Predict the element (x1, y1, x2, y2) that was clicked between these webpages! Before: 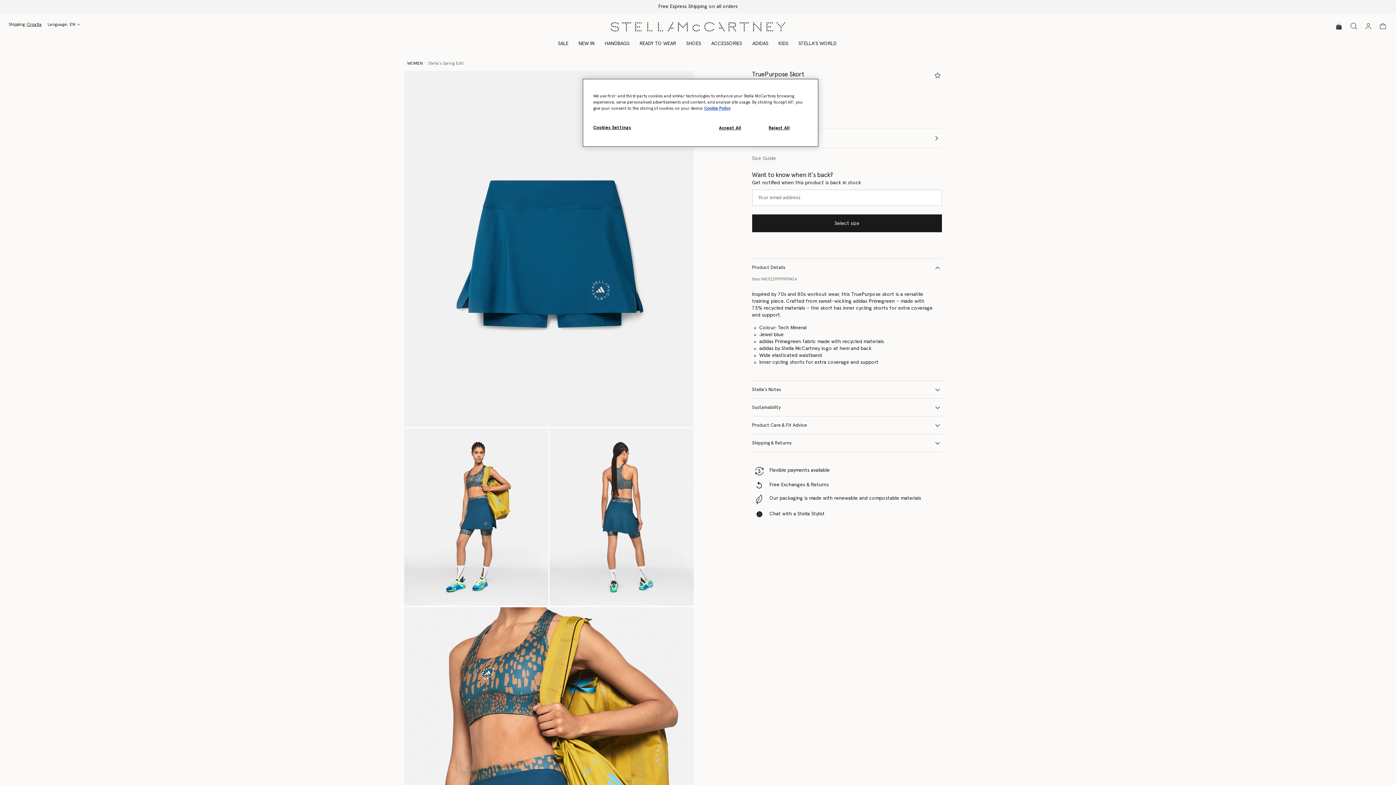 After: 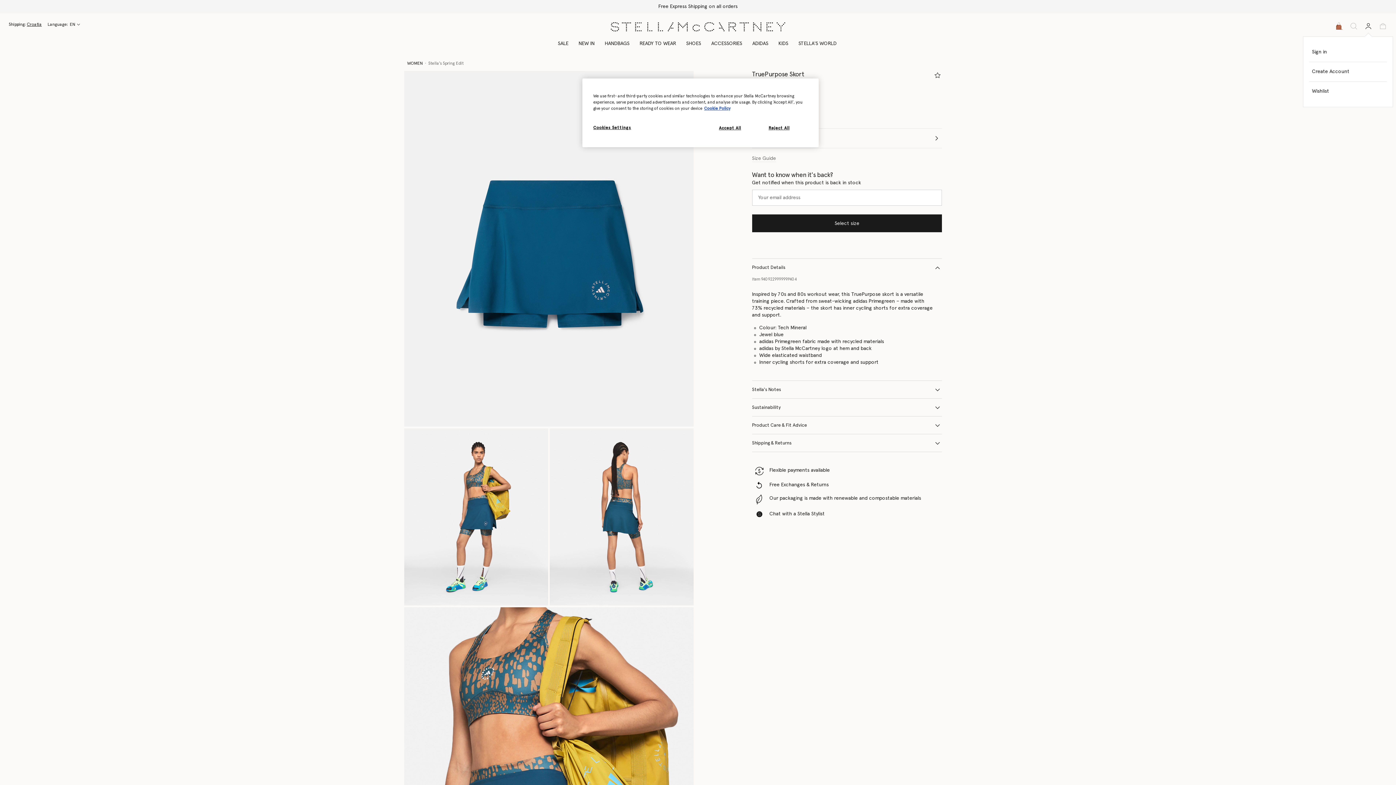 Action: label: Account bbox: (1361, 21, 1376, 30)